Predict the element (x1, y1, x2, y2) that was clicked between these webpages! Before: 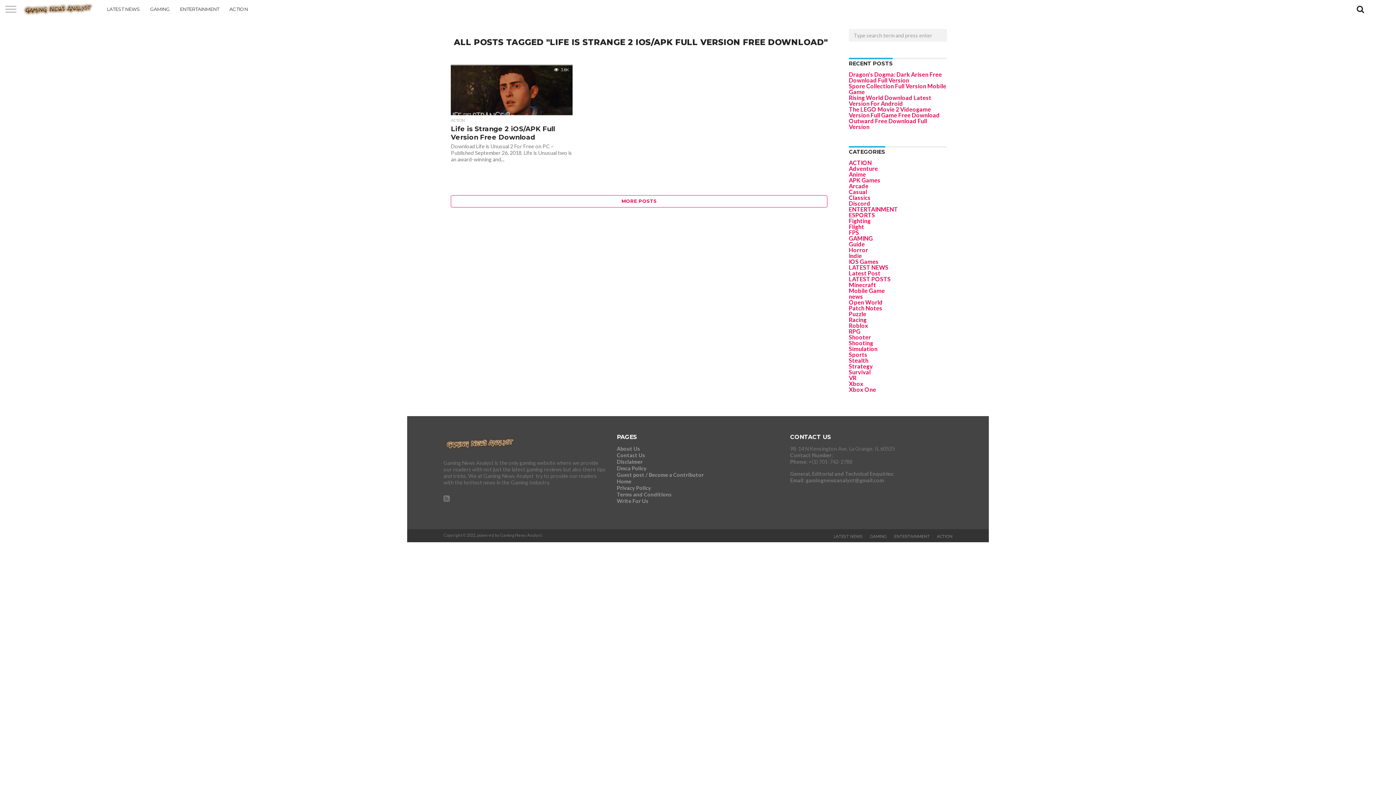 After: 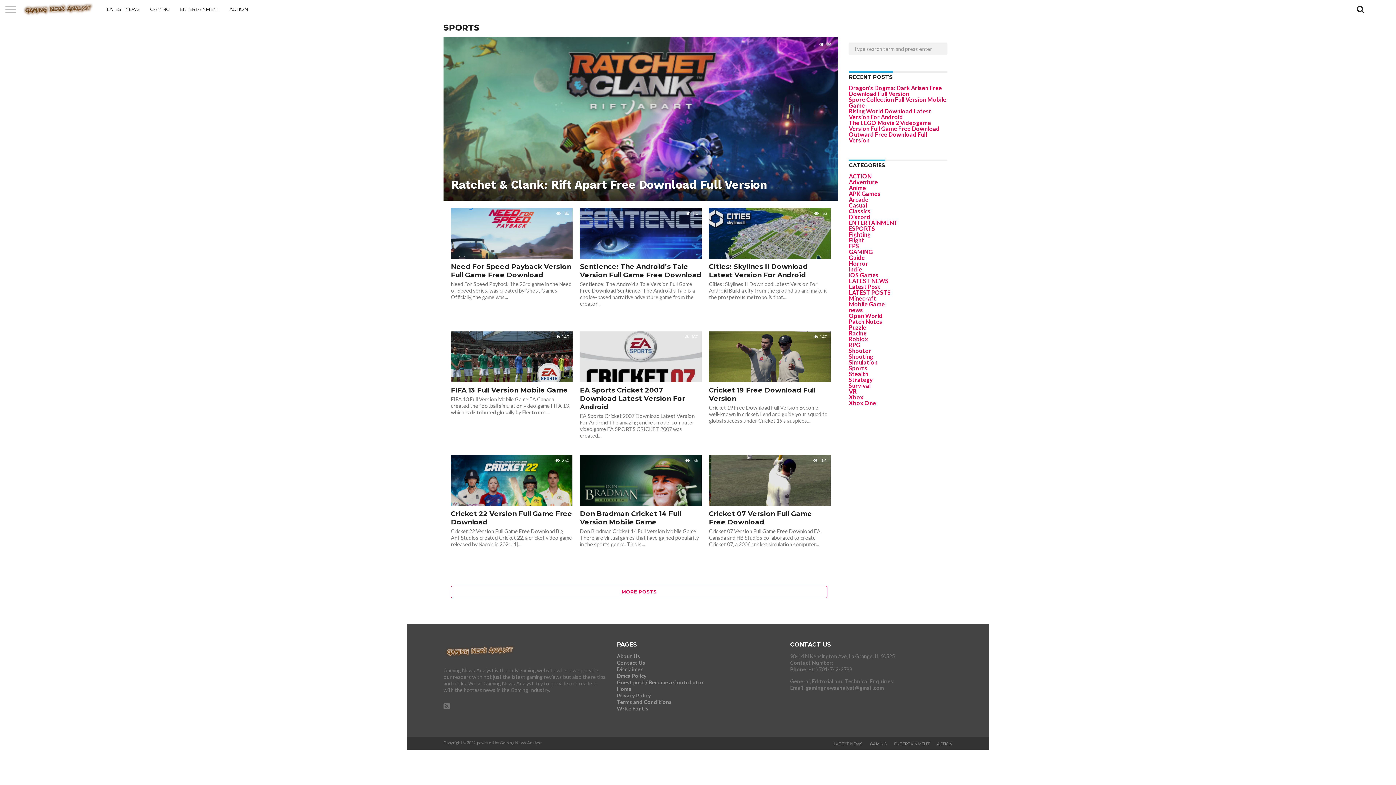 Action: bbox: (849, 351, 867, 358) label: Sports